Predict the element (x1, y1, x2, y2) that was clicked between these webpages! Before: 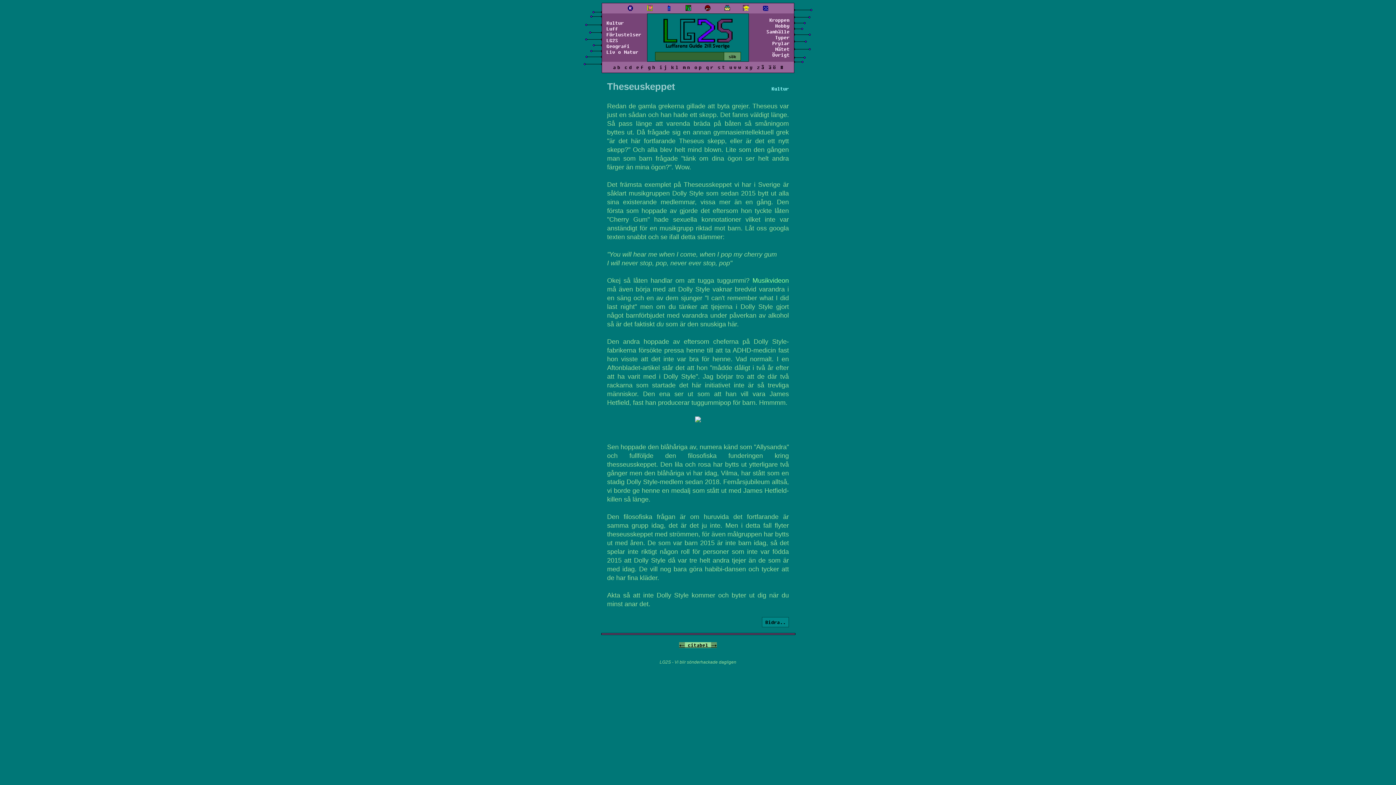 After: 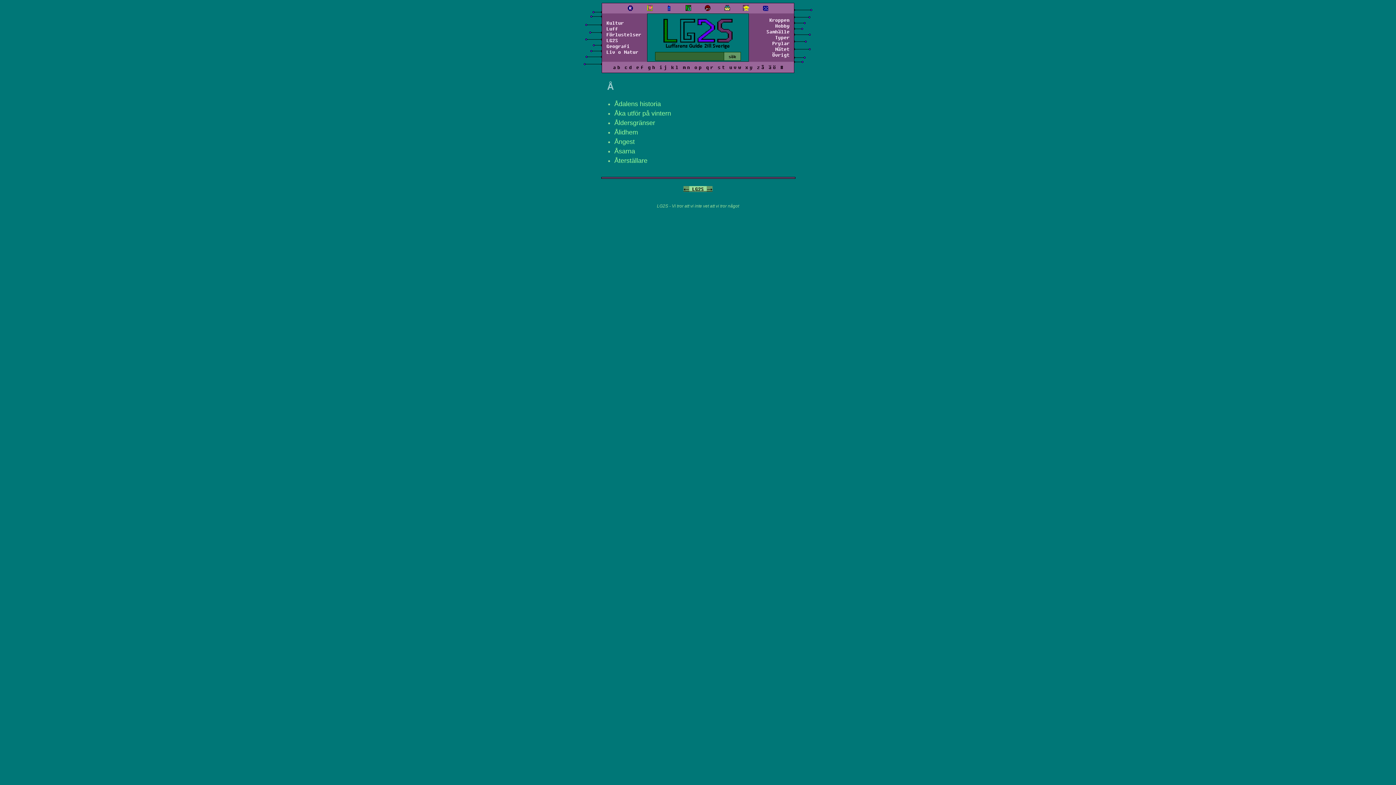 Action: label: å bbox: (760, 62, 765, 72)